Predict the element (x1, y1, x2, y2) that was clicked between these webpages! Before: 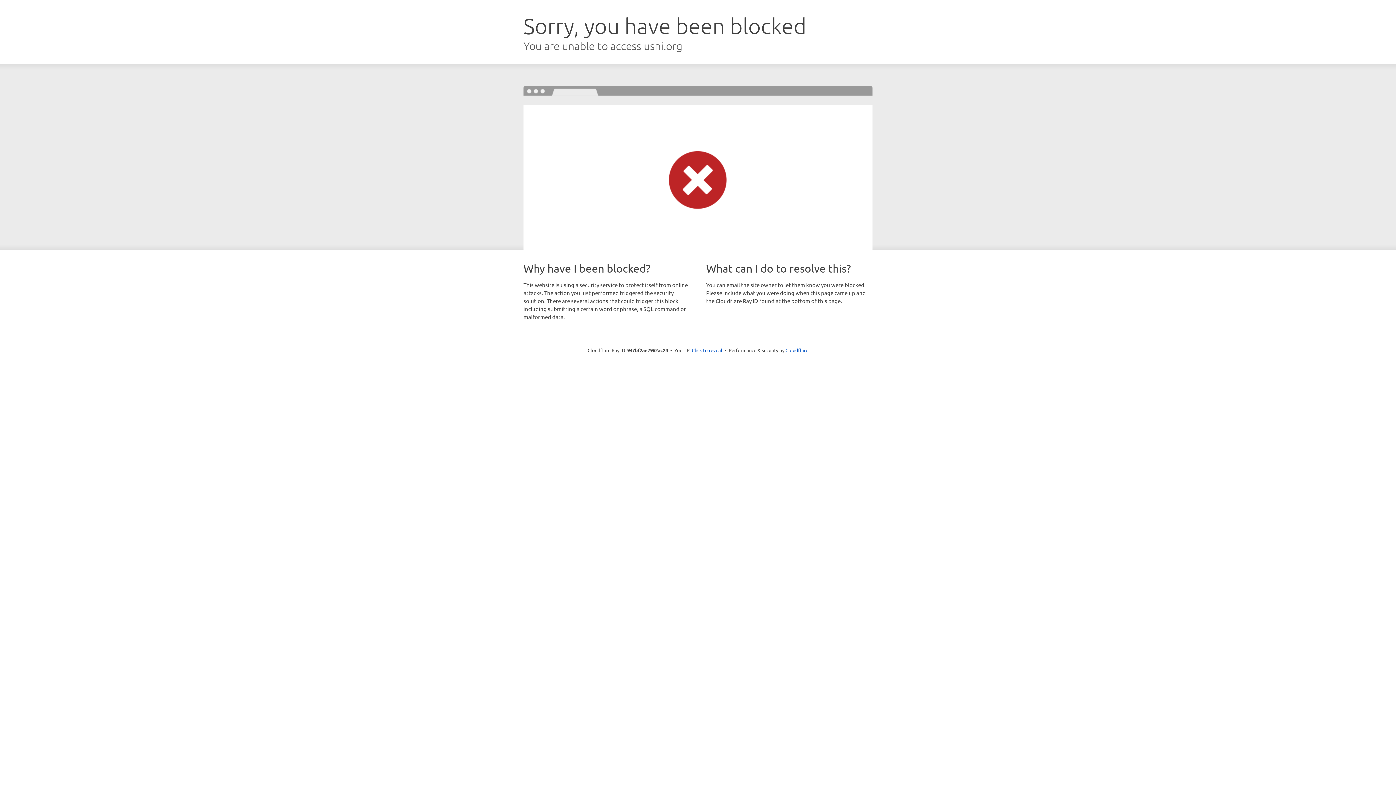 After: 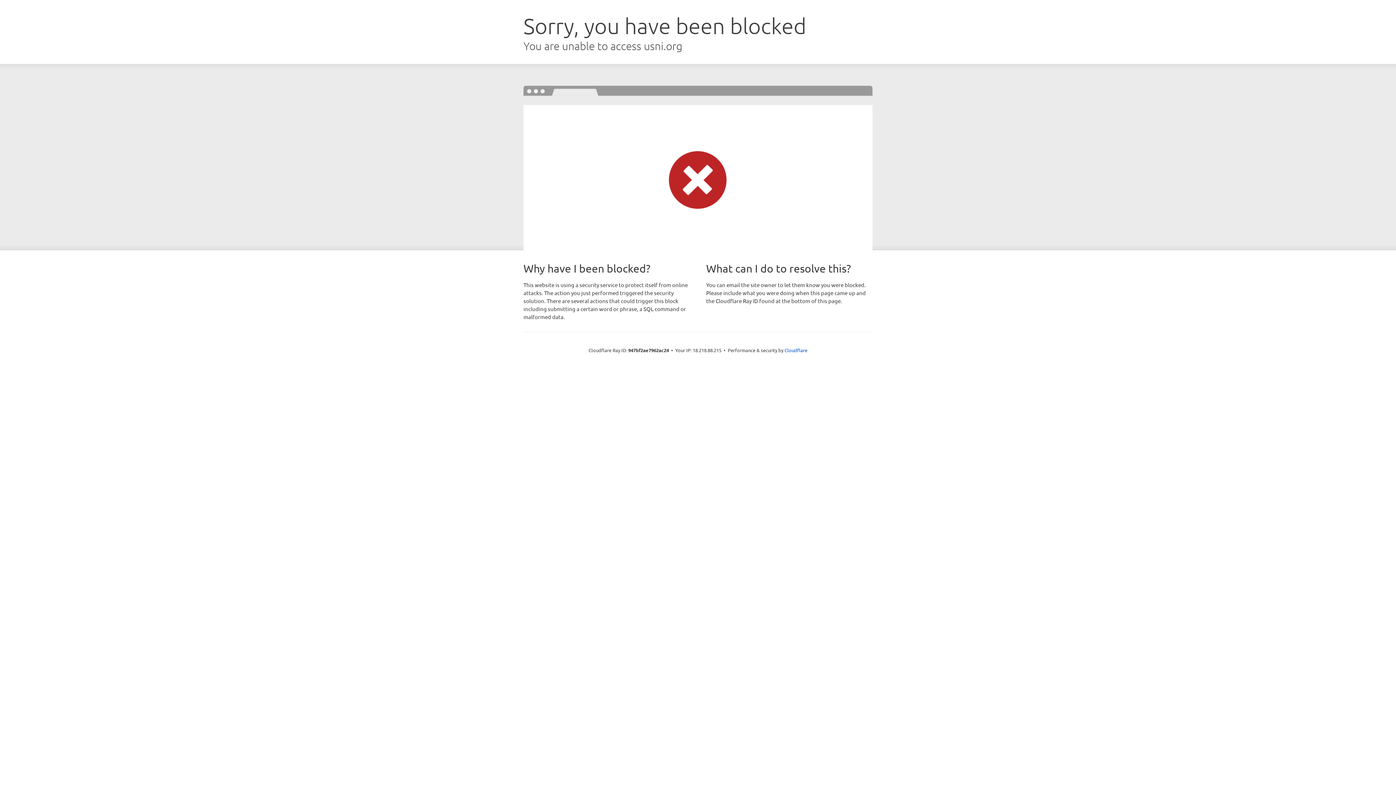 Action: bbox: (692, 346, 722, 353) label: Click to reveal